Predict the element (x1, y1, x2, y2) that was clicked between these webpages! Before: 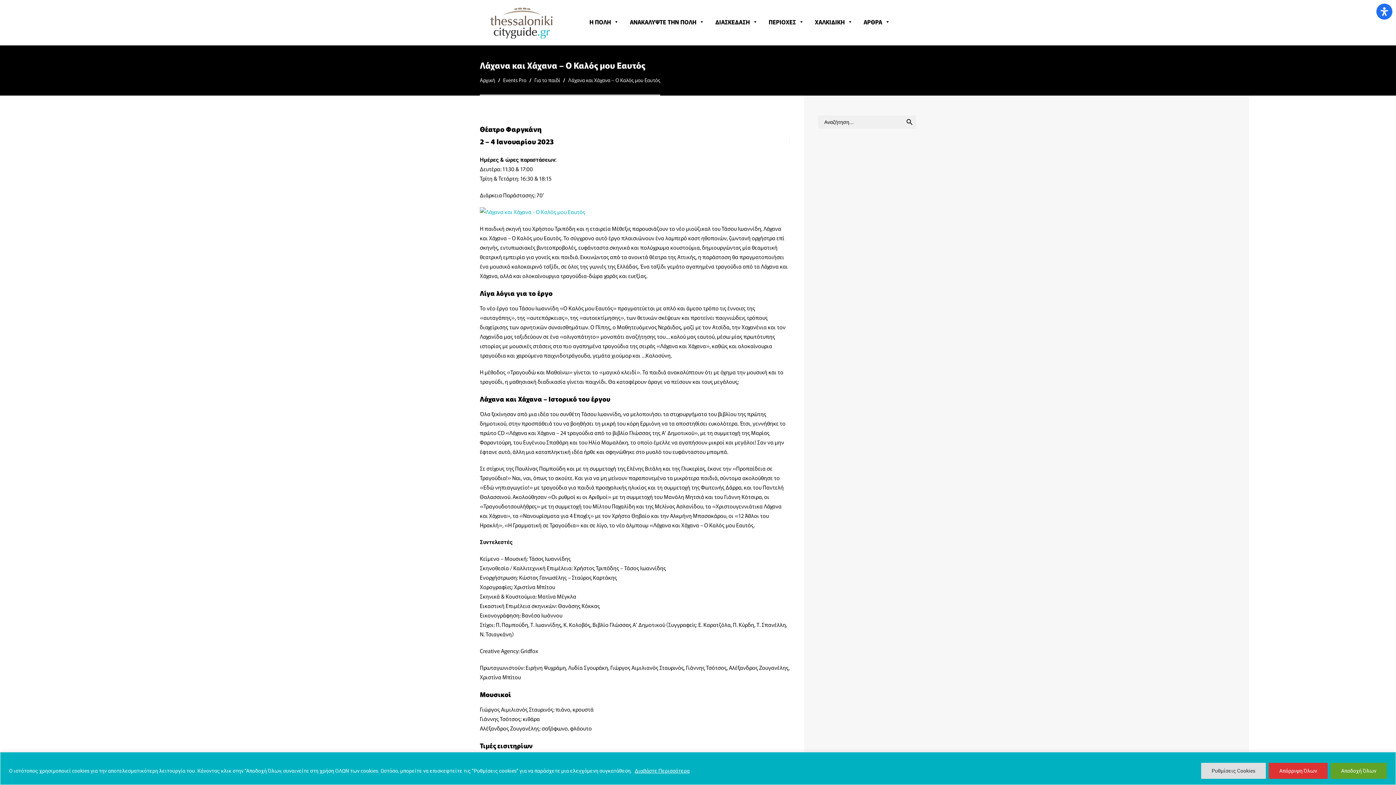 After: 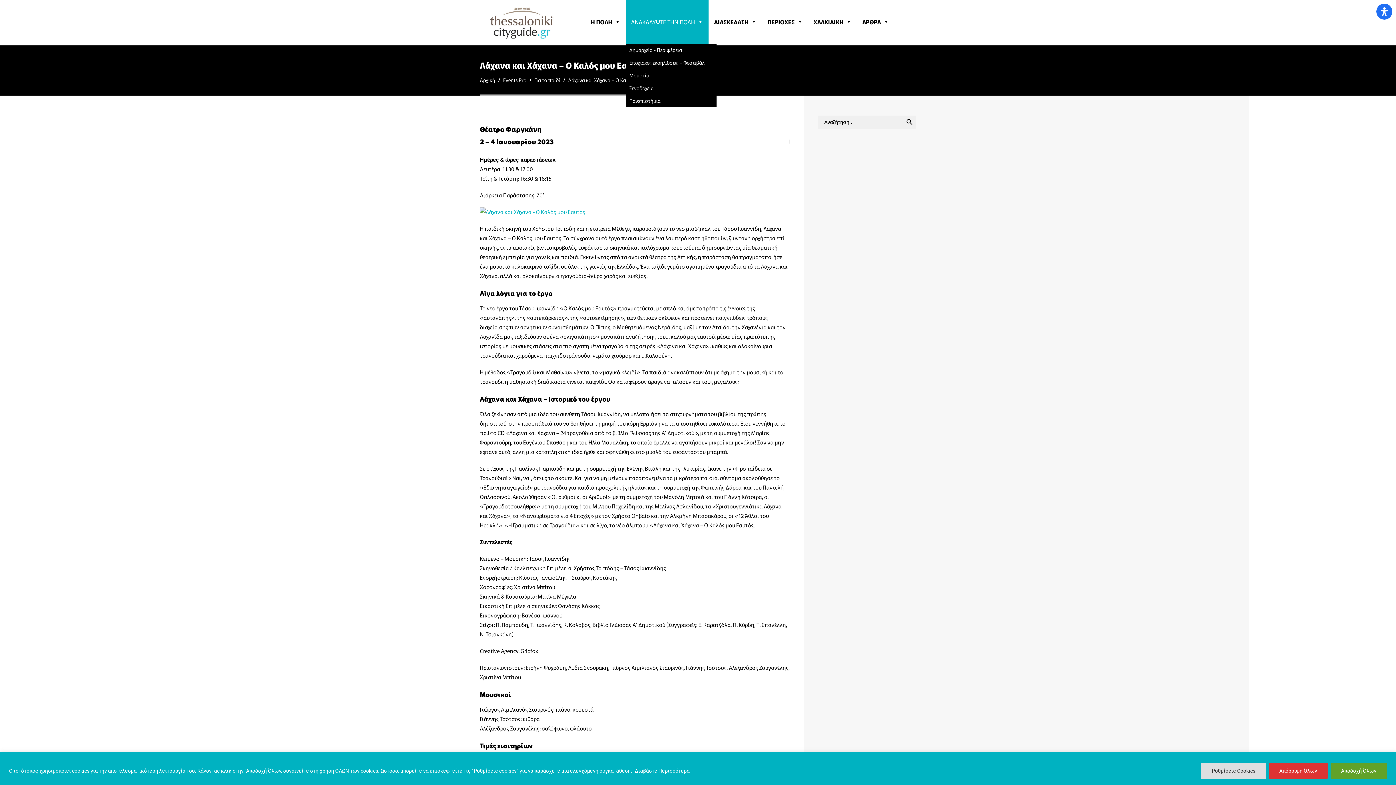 Action: label: ΑΝΑΚΑΛΥΨΤΕ ΤΗΝ ΠΟΛΗ bbox: (624, 0, 710, 43)